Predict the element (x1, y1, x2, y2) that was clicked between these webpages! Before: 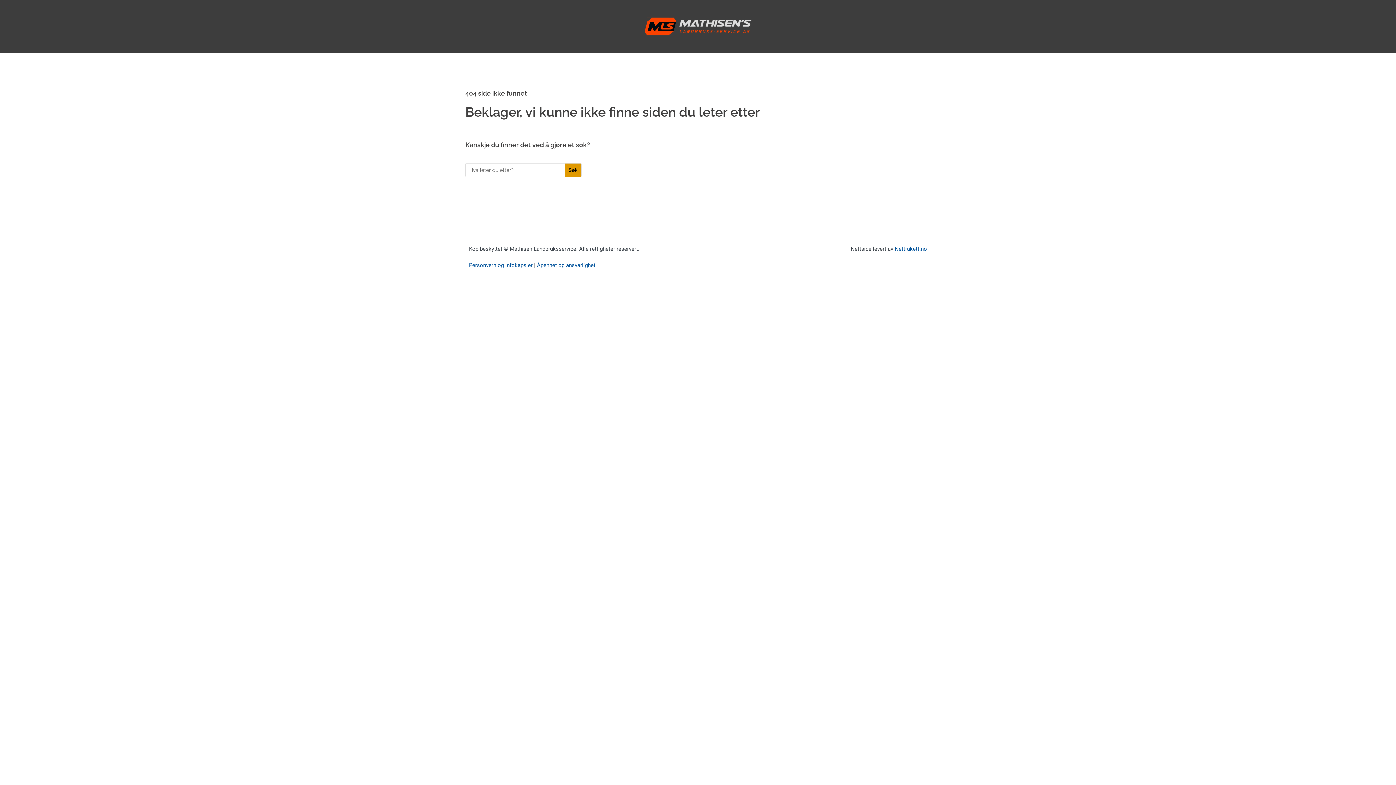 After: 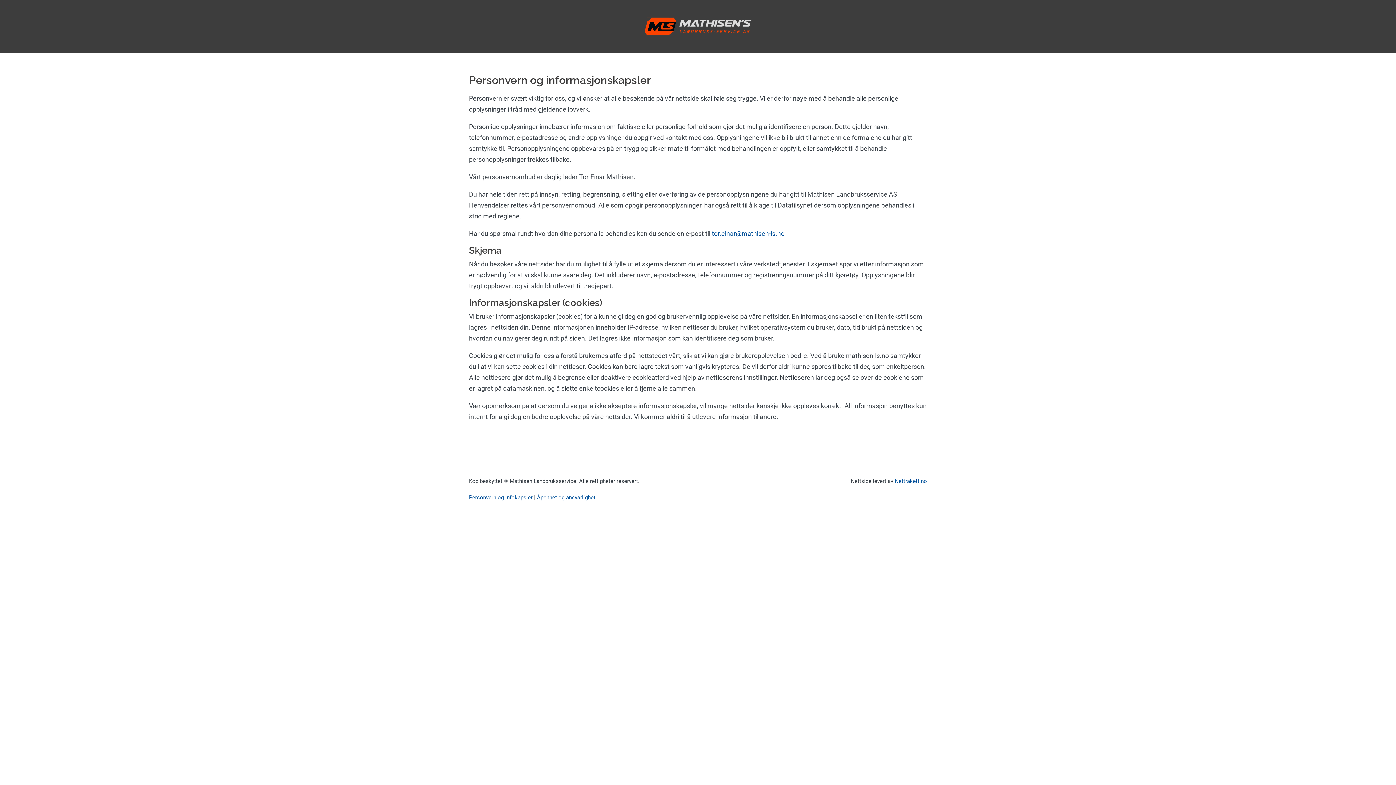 Action: label: Personvern og infokapsler bbox: (469, 262, 532, 268)